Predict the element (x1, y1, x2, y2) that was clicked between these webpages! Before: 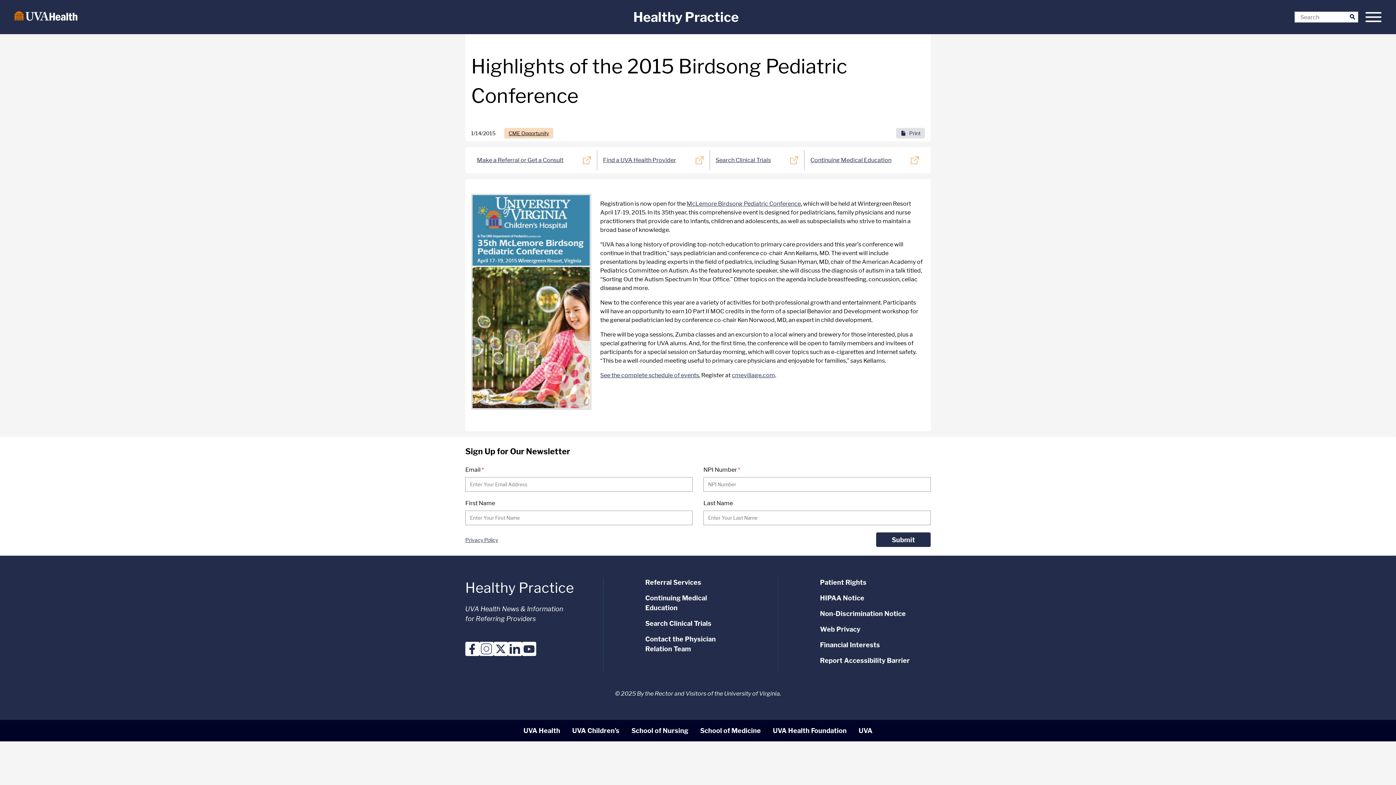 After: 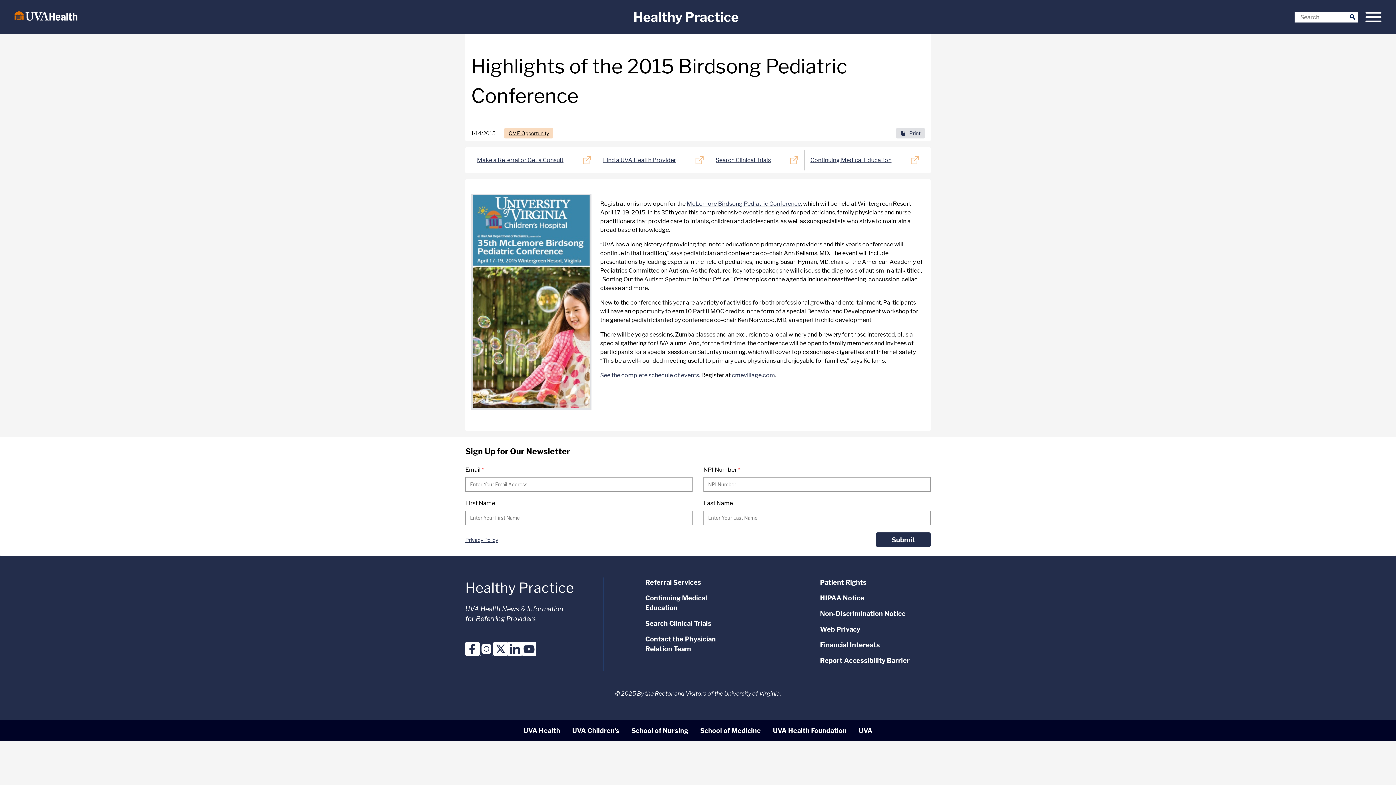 Action: bbox: (479, 642, 493, 656)